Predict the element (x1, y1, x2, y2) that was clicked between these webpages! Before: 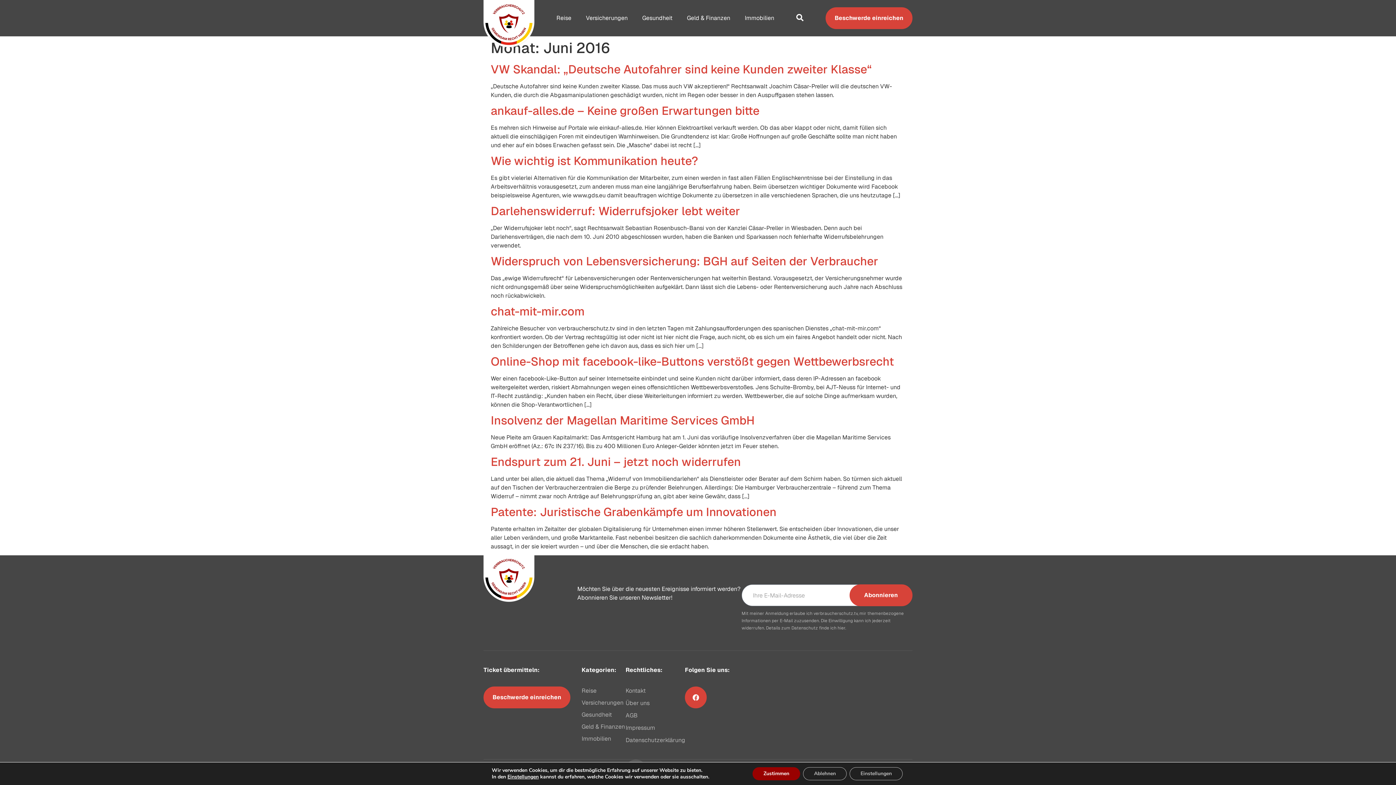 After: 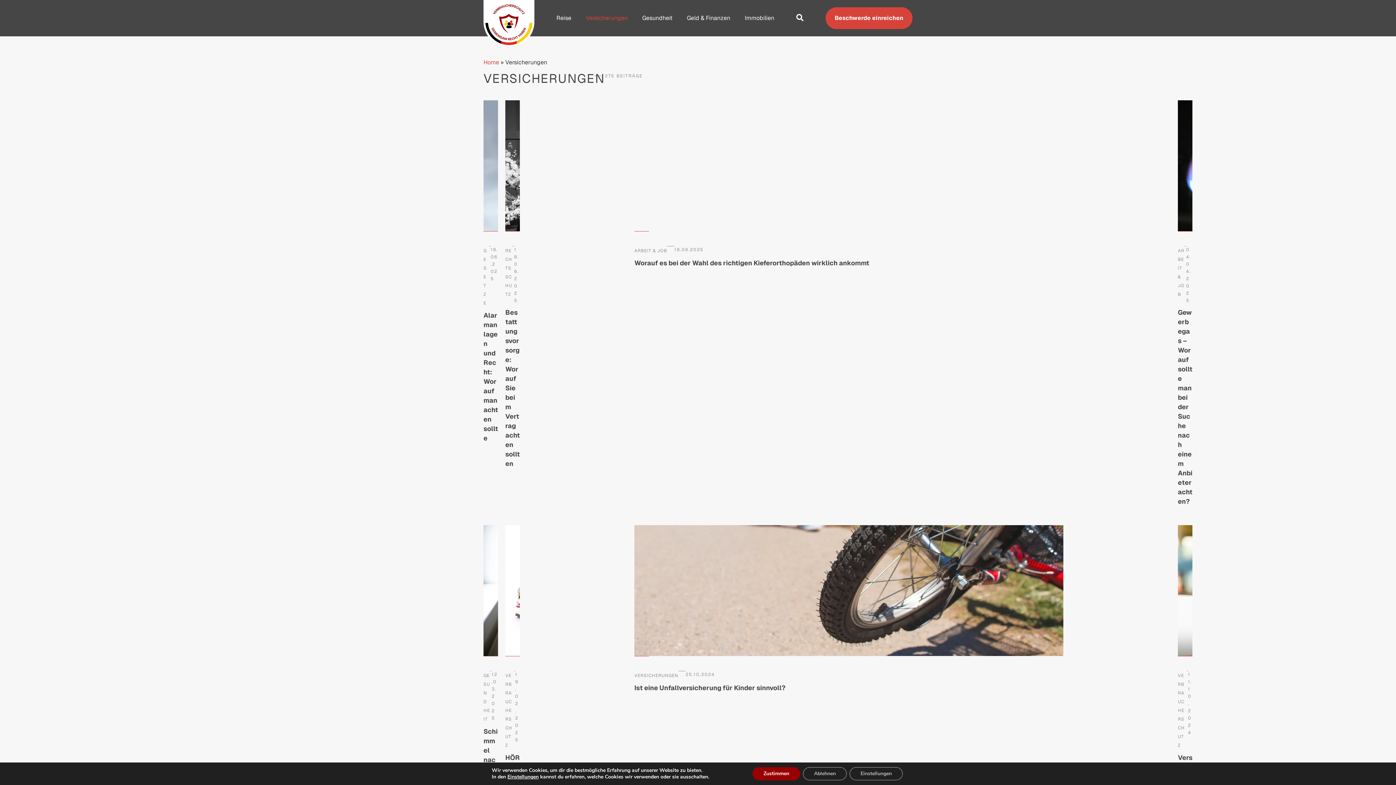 Action: label: Versicherungen bbox: (581, 698, 625, 707)